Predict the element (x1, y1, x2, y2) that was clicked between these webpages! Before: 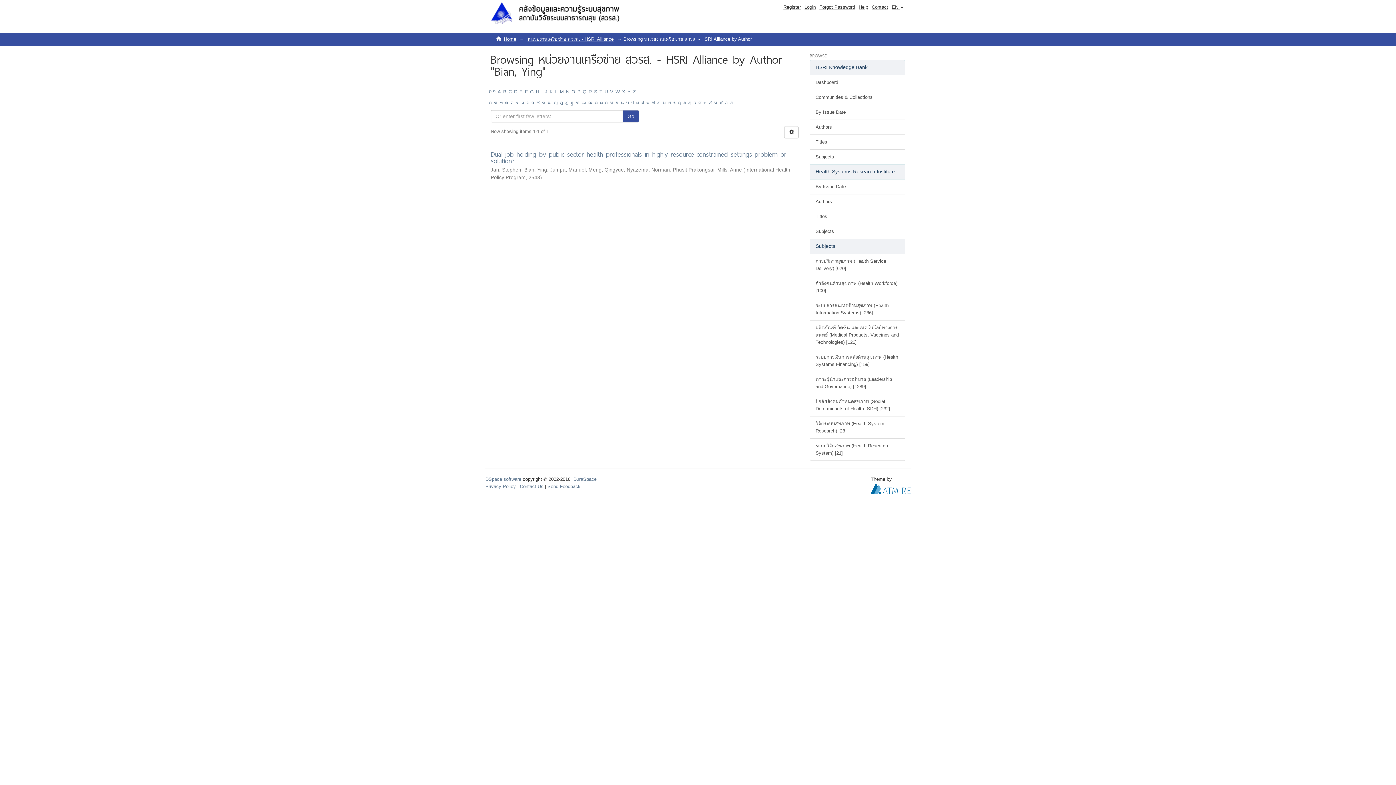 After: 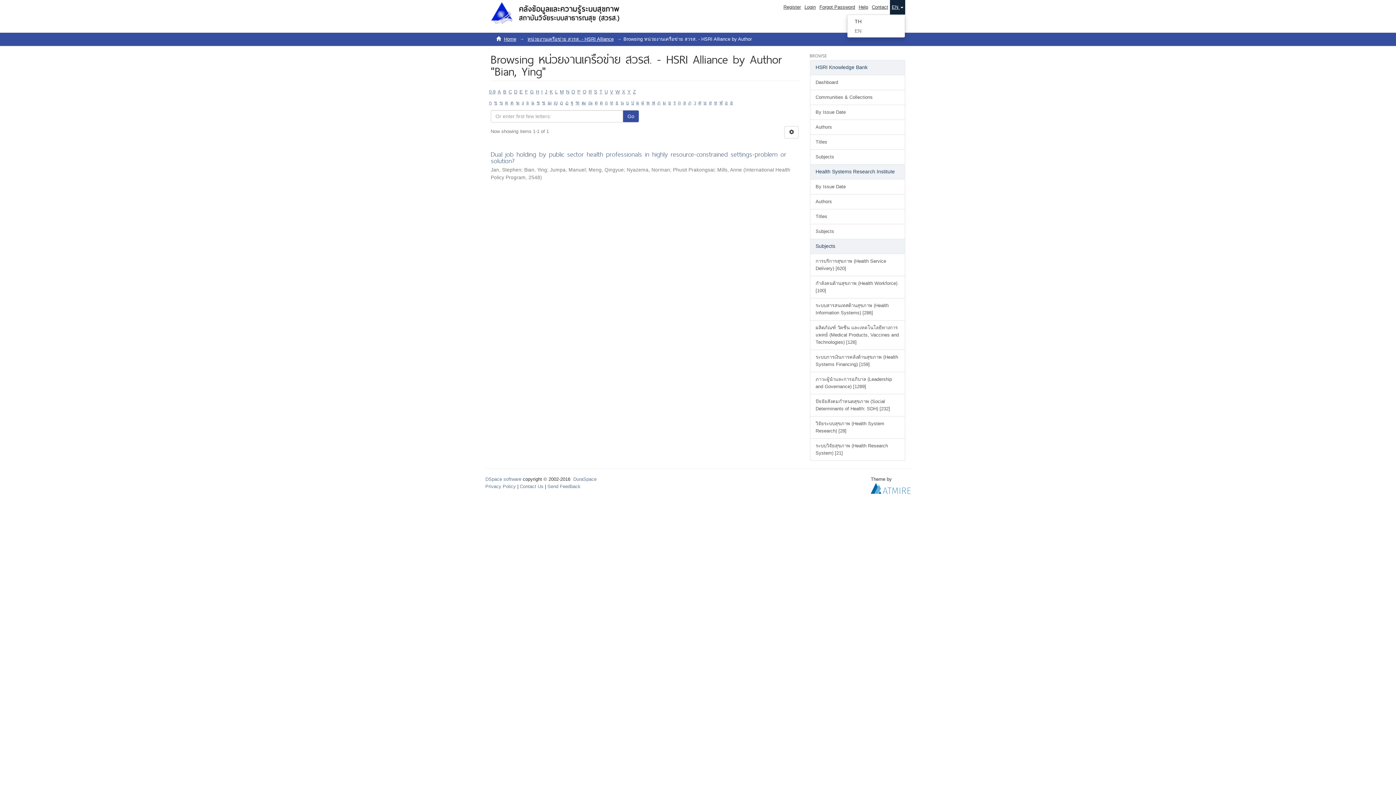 Action: label: EN  bbox: (890, 0, 905, 14)